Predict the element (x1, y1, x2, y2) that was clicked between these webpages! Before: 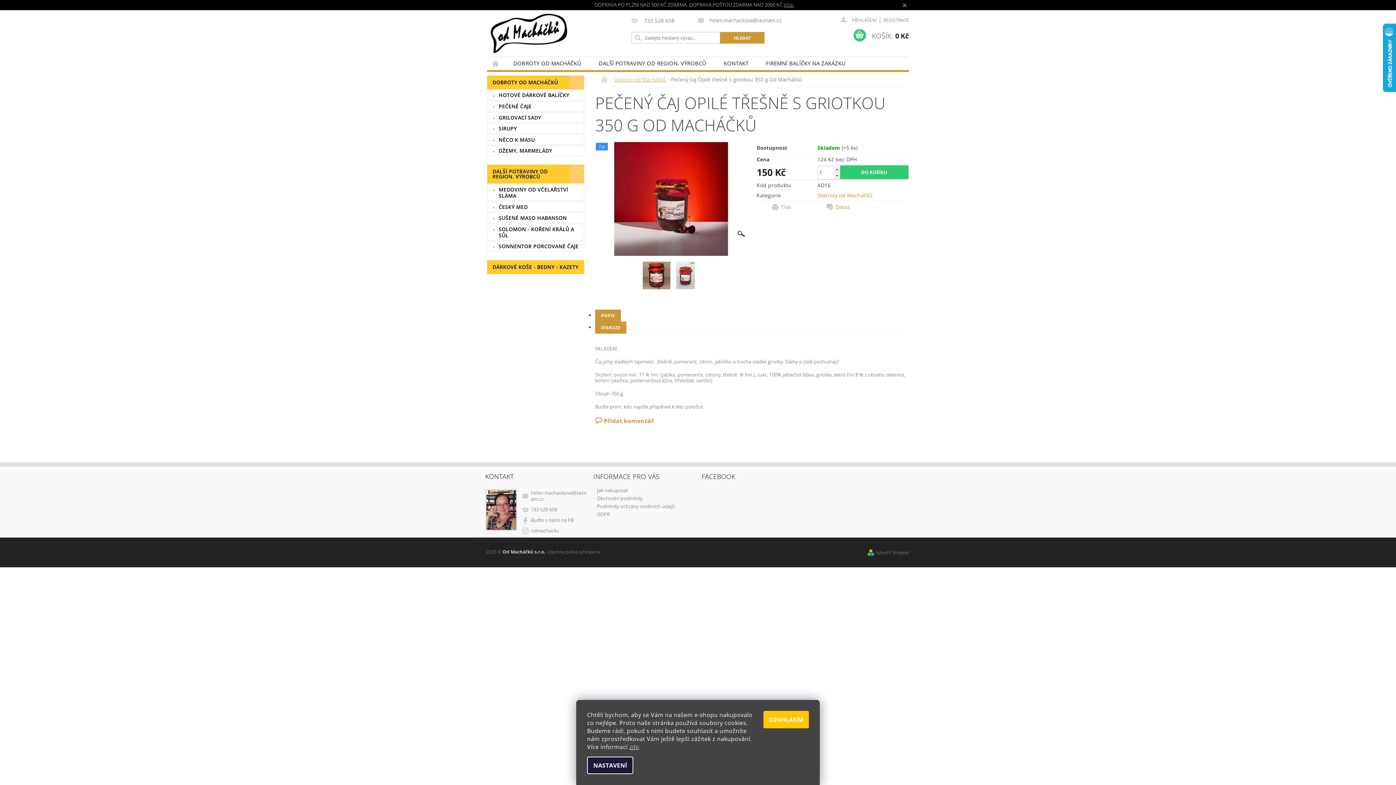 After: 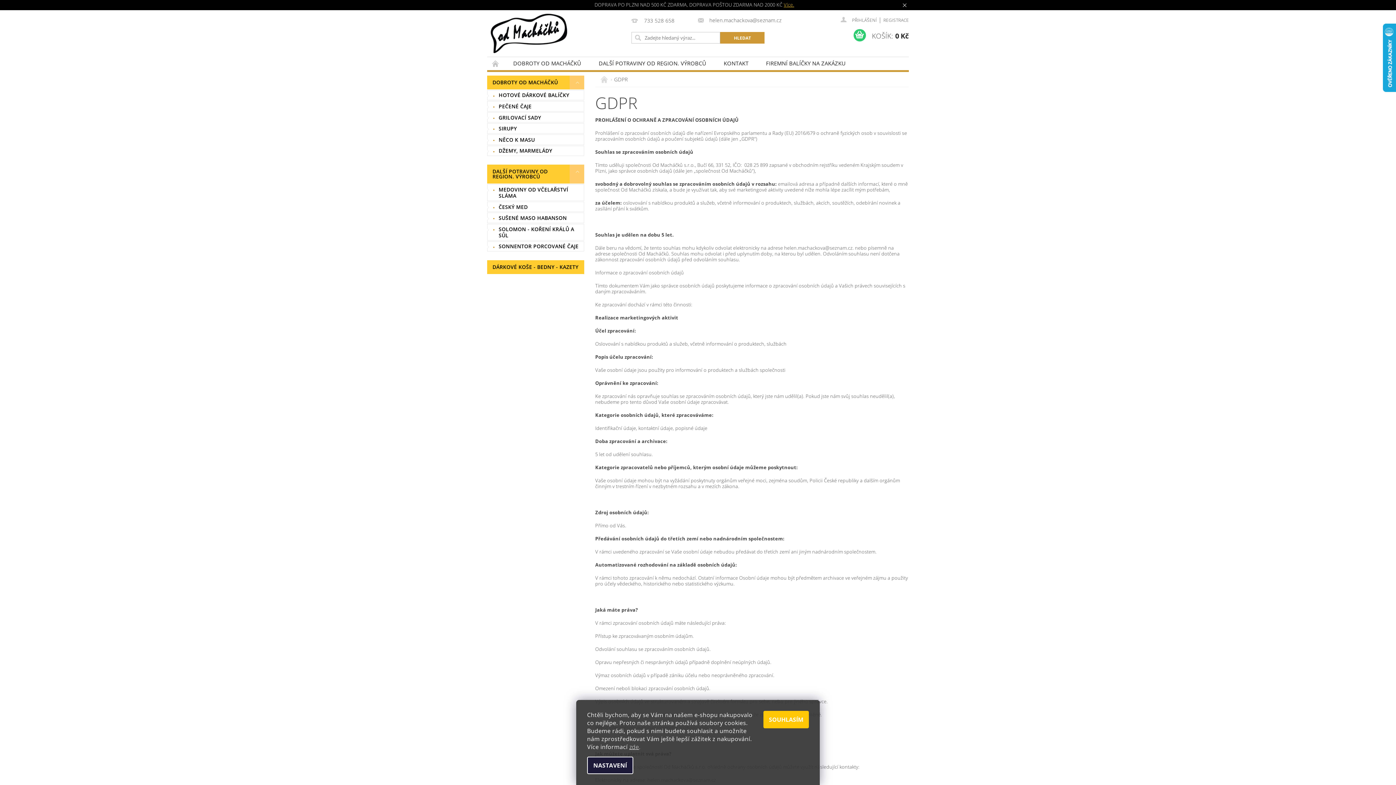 Action: label: GDPR bbox: (597, 511, 610, 517)